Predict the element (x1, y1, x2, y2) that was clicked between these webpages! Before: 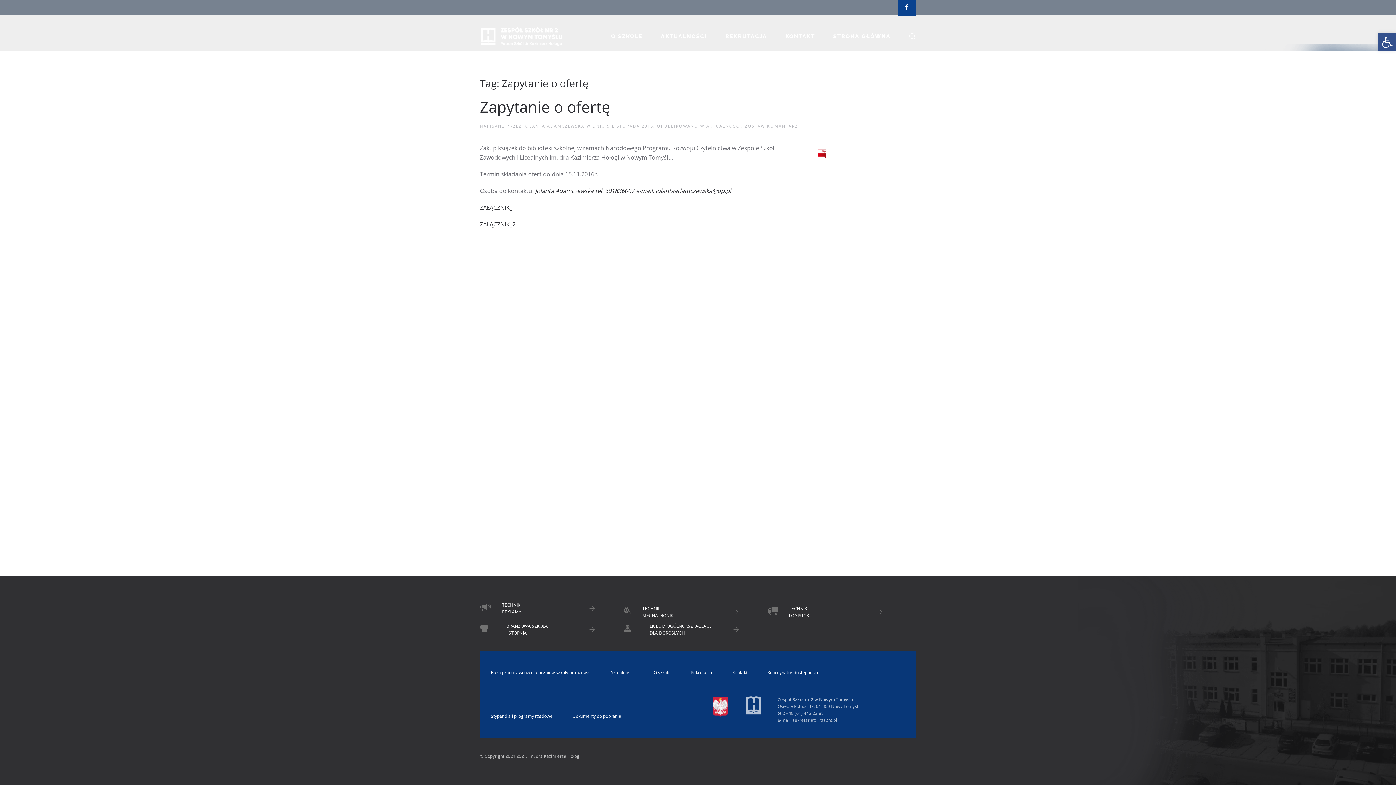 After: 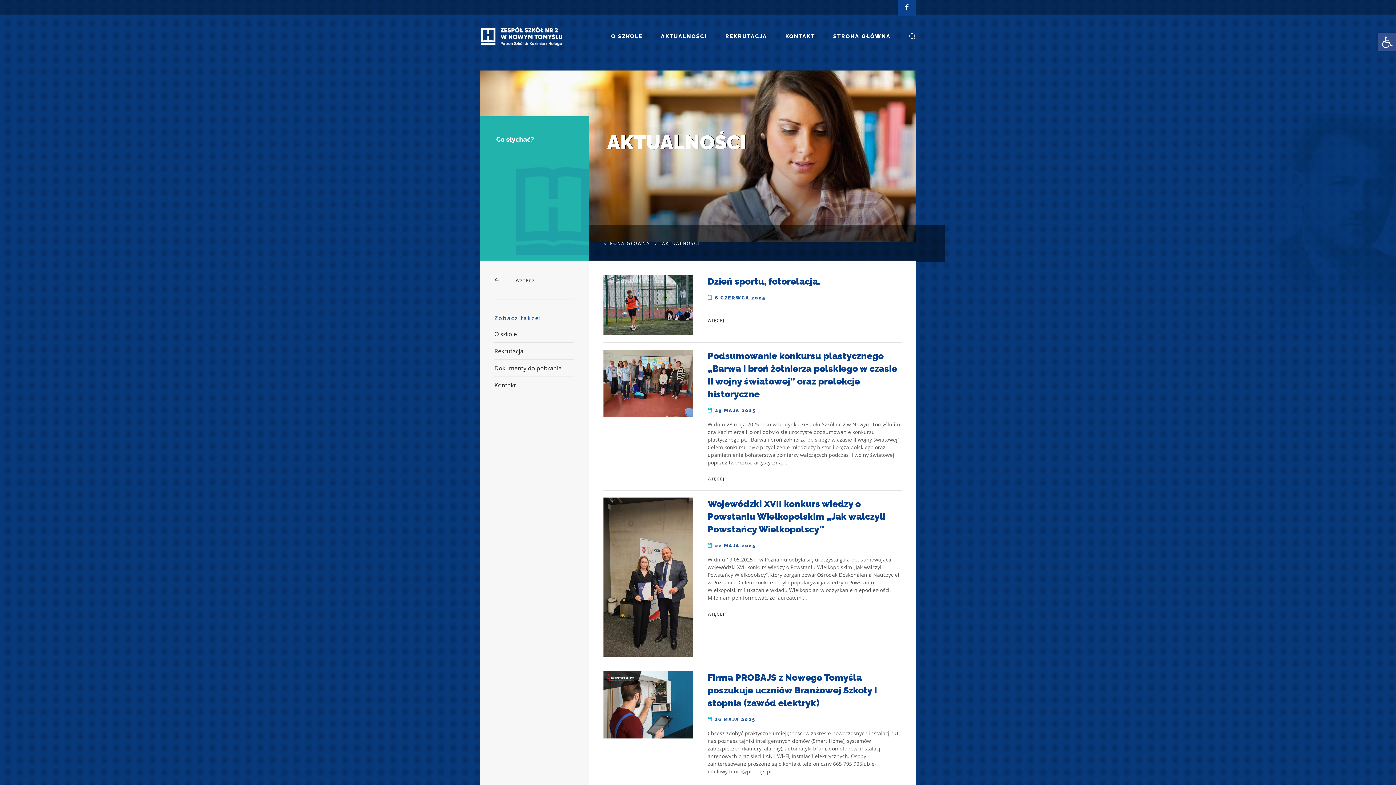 Action: bbox: (818, 90, 916, 105) label: AKTUALNOŚCI